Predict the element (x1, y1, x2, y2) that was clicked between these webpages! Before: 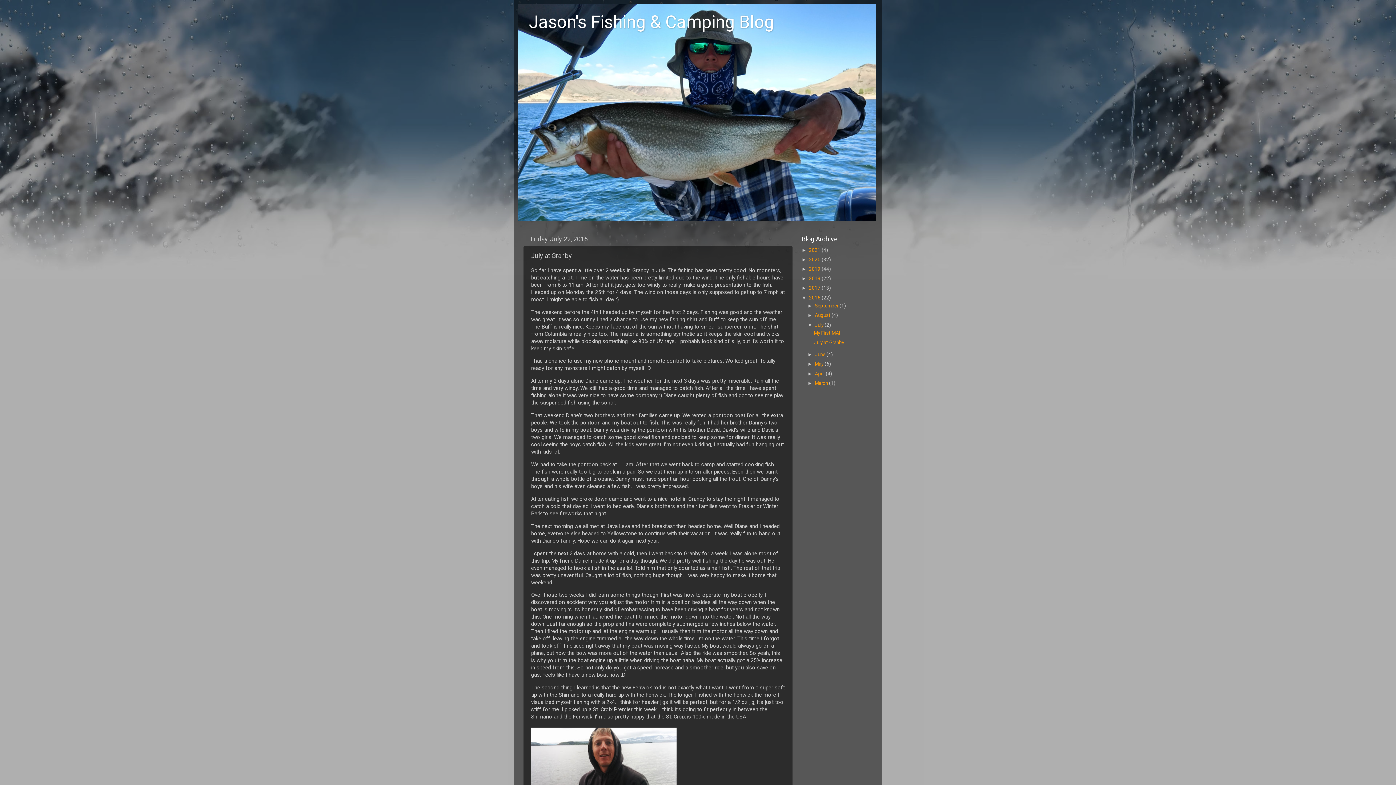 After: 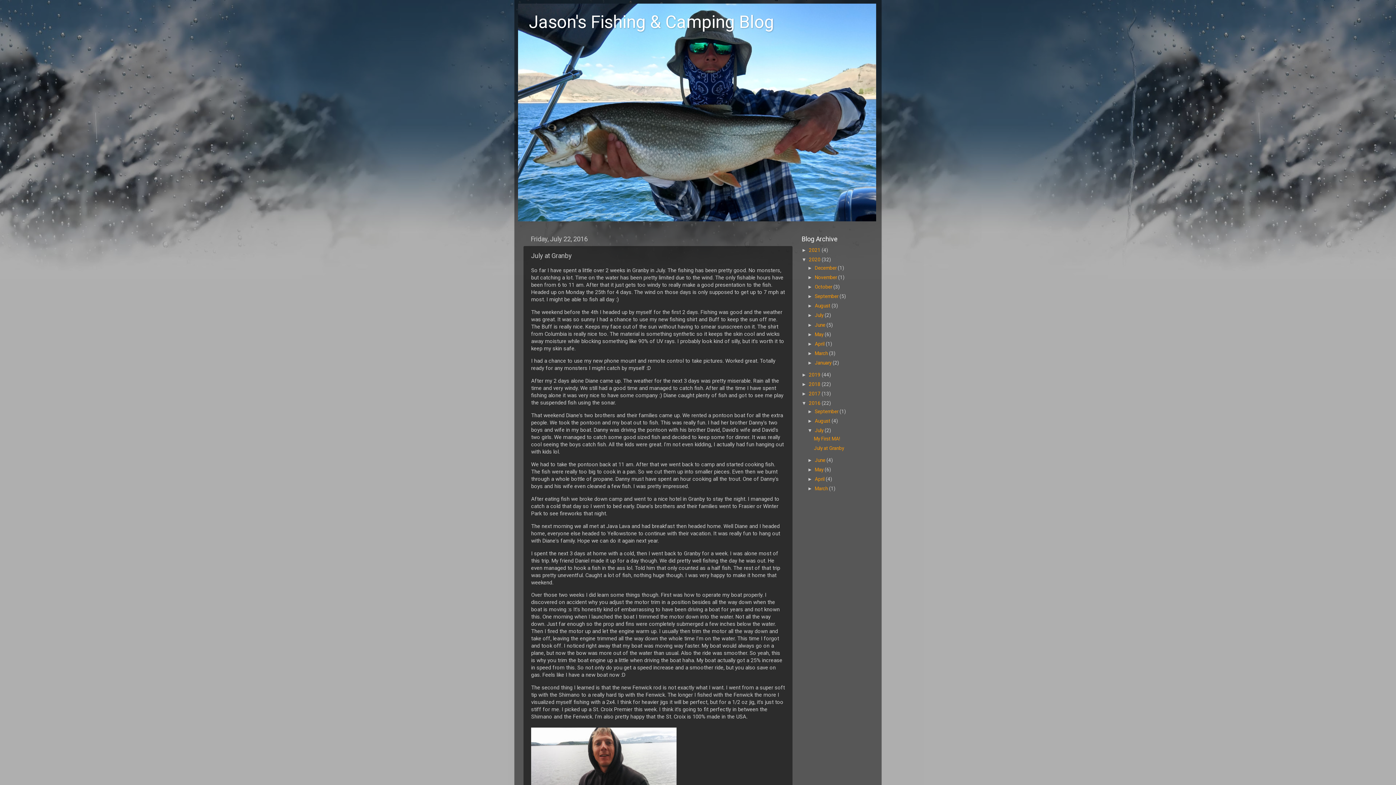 Action: bbox: (801, 256, 809, 262) label: ►  